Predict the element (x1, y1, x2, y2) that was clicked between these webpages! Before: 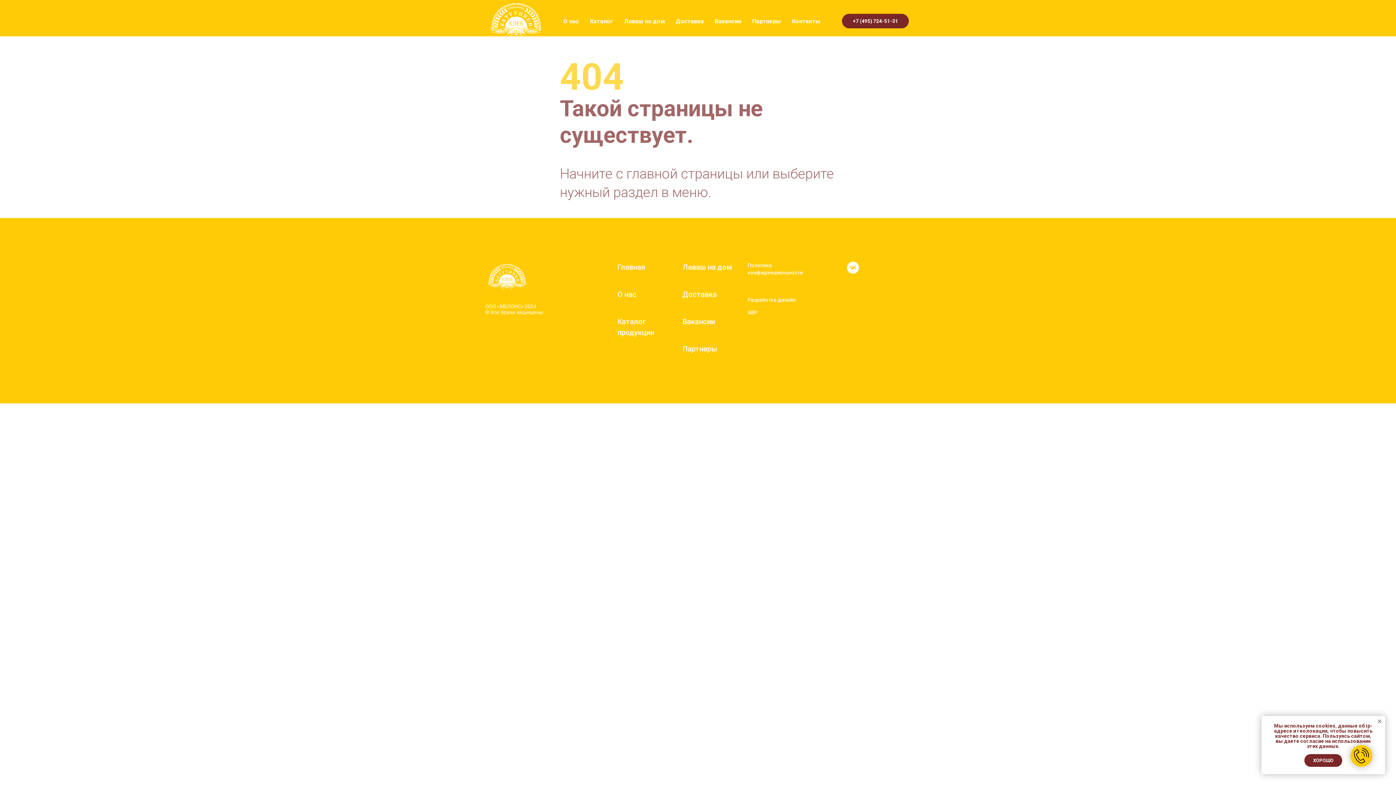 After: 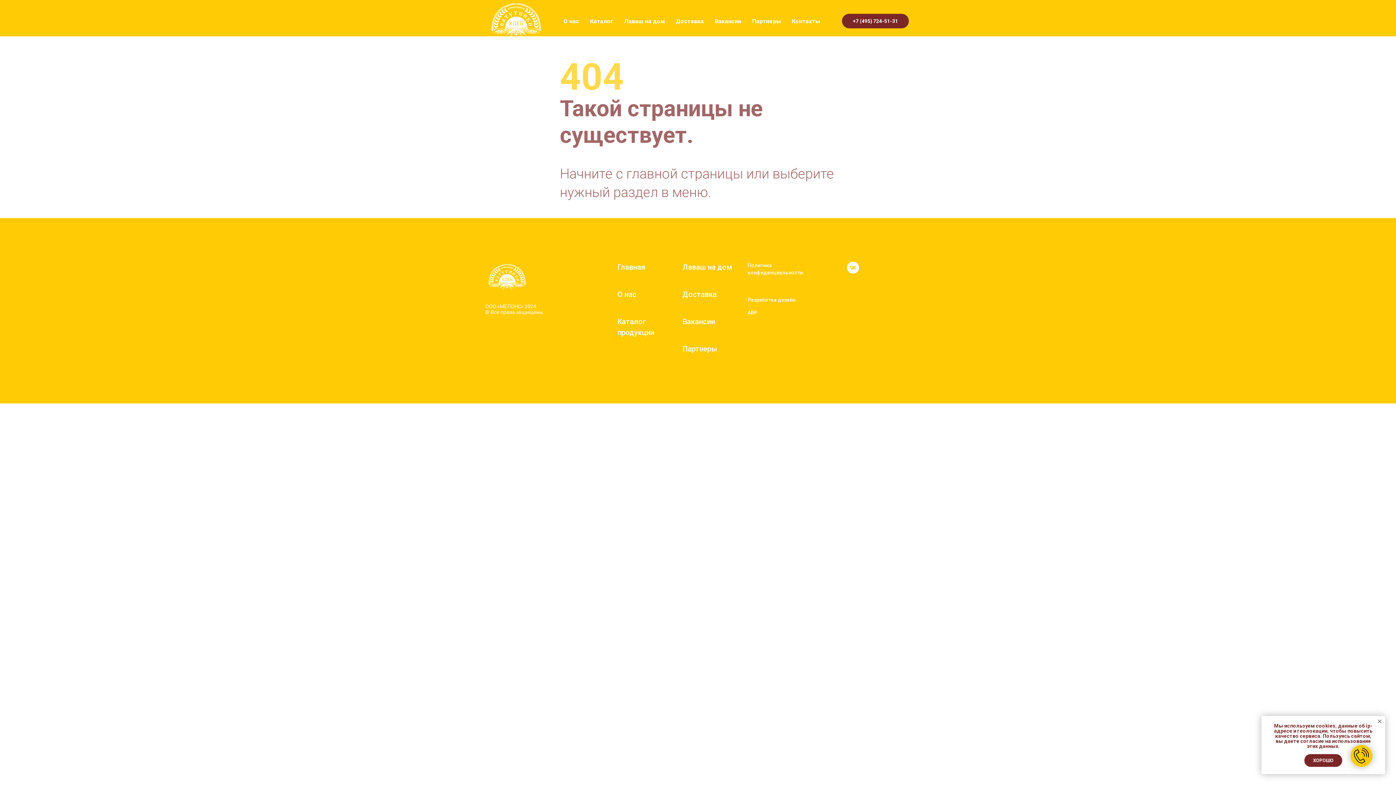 Action: label: +7 (495) 724-51-31 bbox: (842, 13, 909, 28)